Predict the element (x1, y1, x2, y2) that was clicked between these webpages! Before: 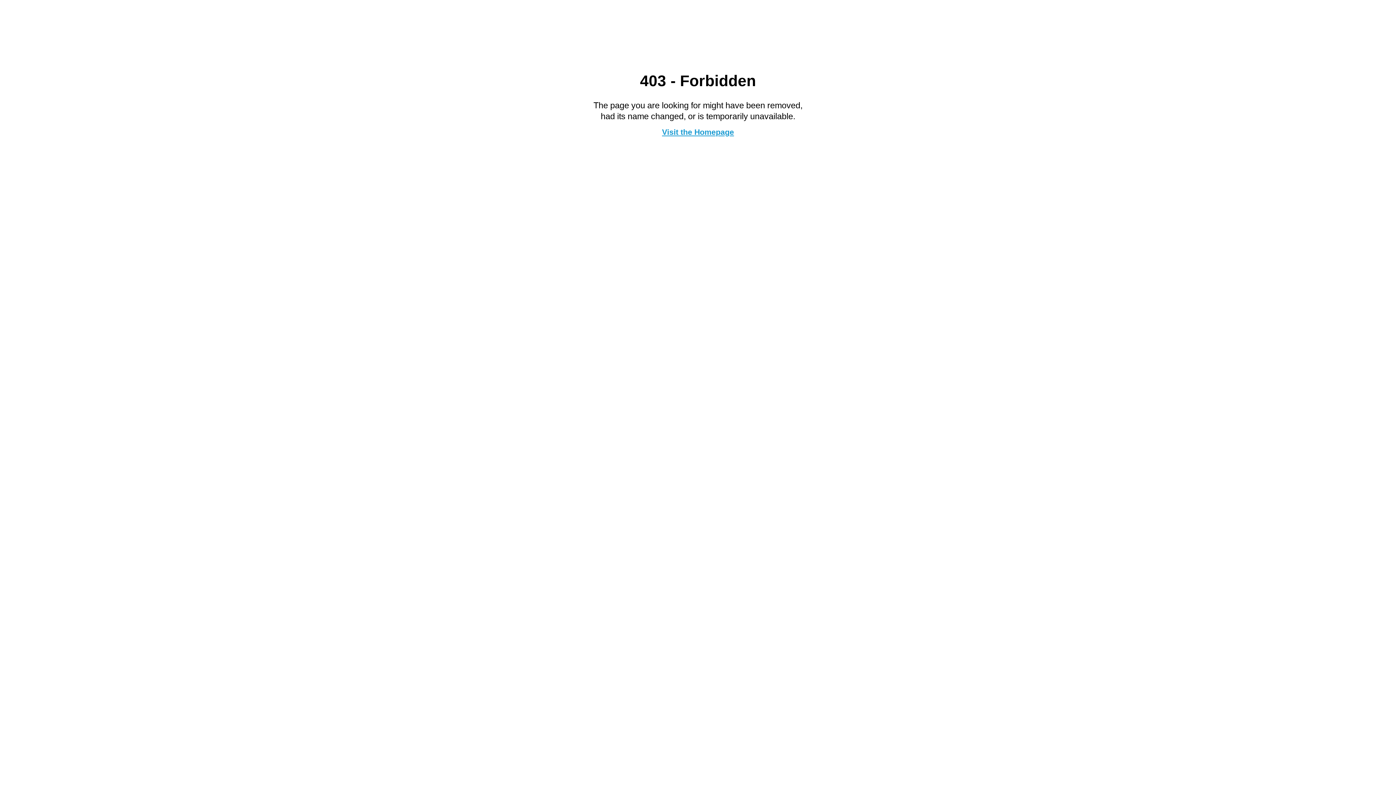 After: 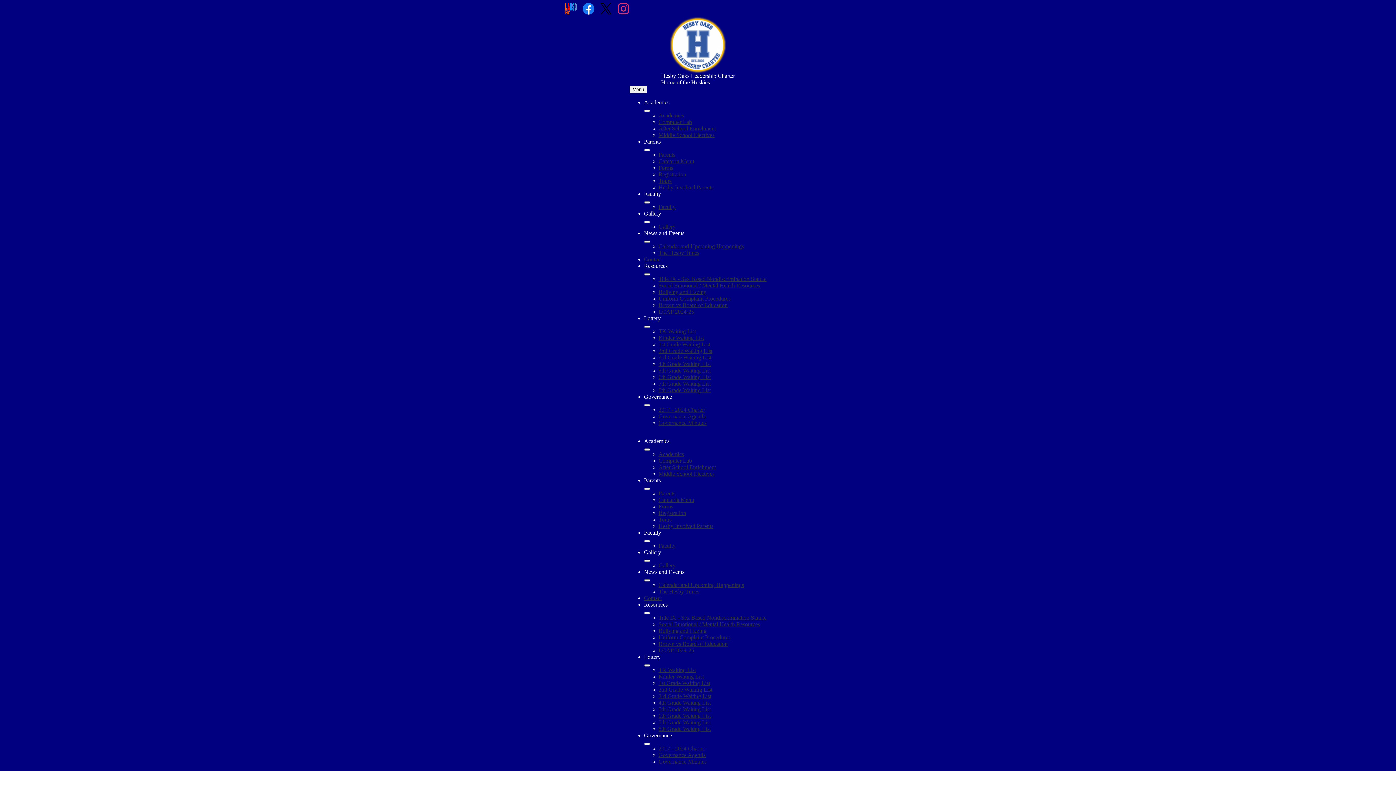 Action: label: Visit the Homepage bbox: (662, 127, 734, 136)